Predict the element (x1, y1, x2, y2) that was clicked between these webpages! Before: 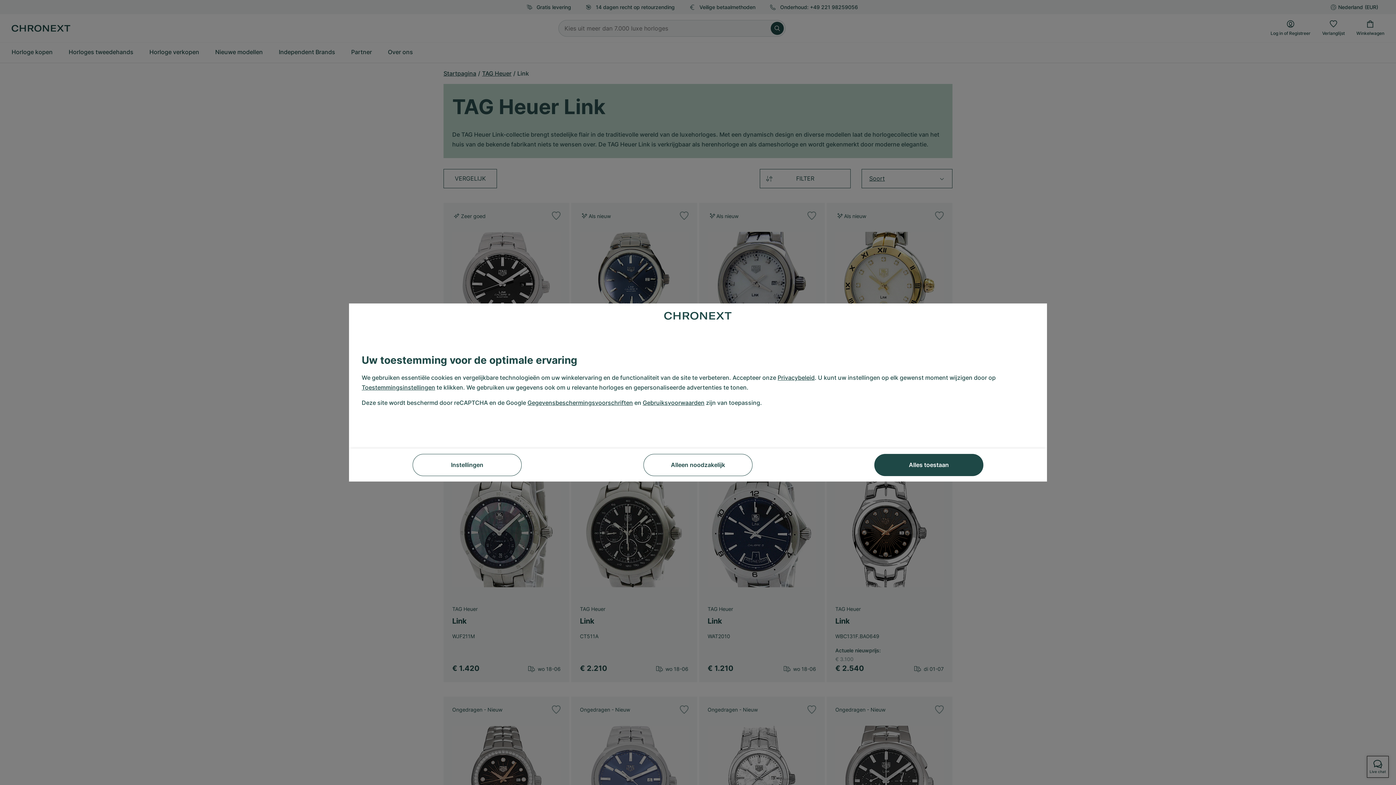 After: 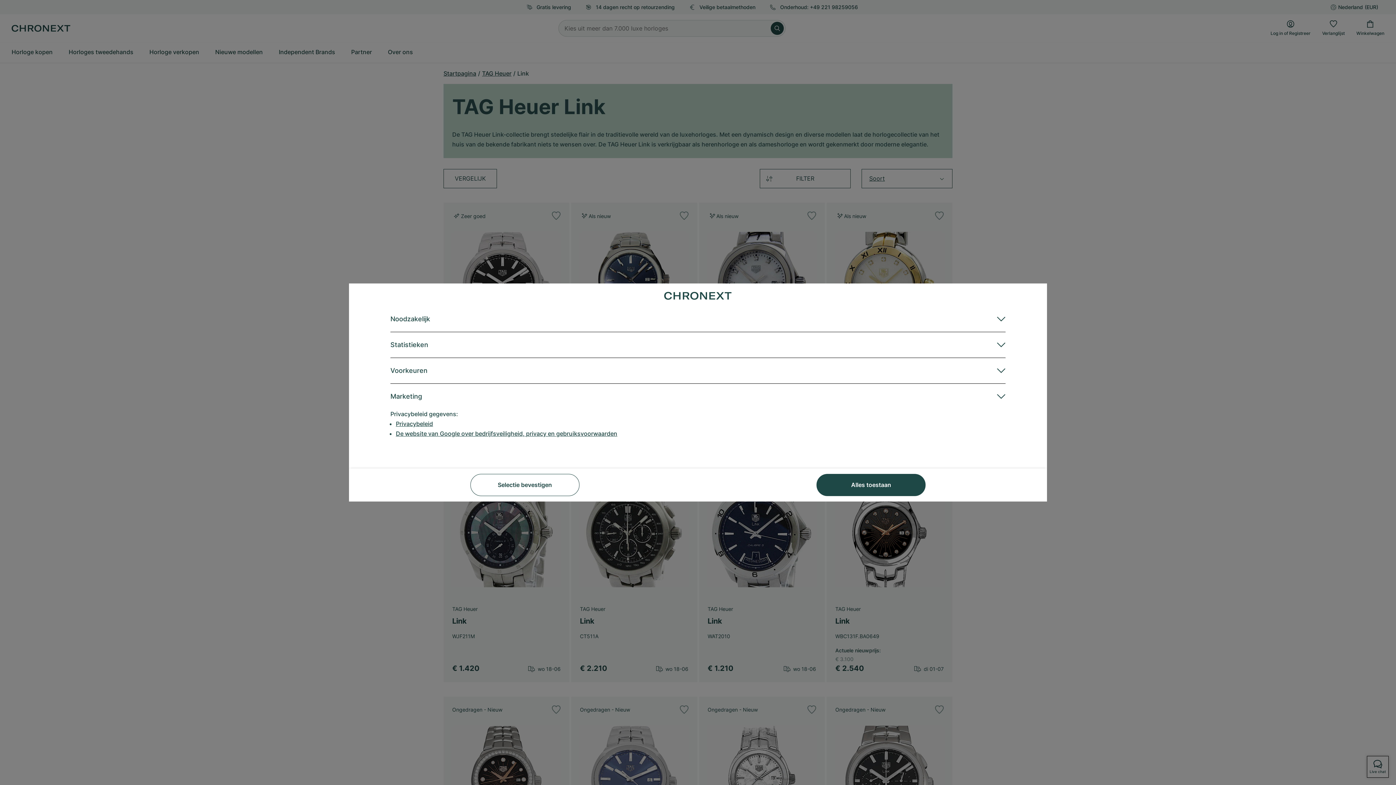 Action: label: Toestemmingsinstellingen bbox: (361, 382, 435, 392)